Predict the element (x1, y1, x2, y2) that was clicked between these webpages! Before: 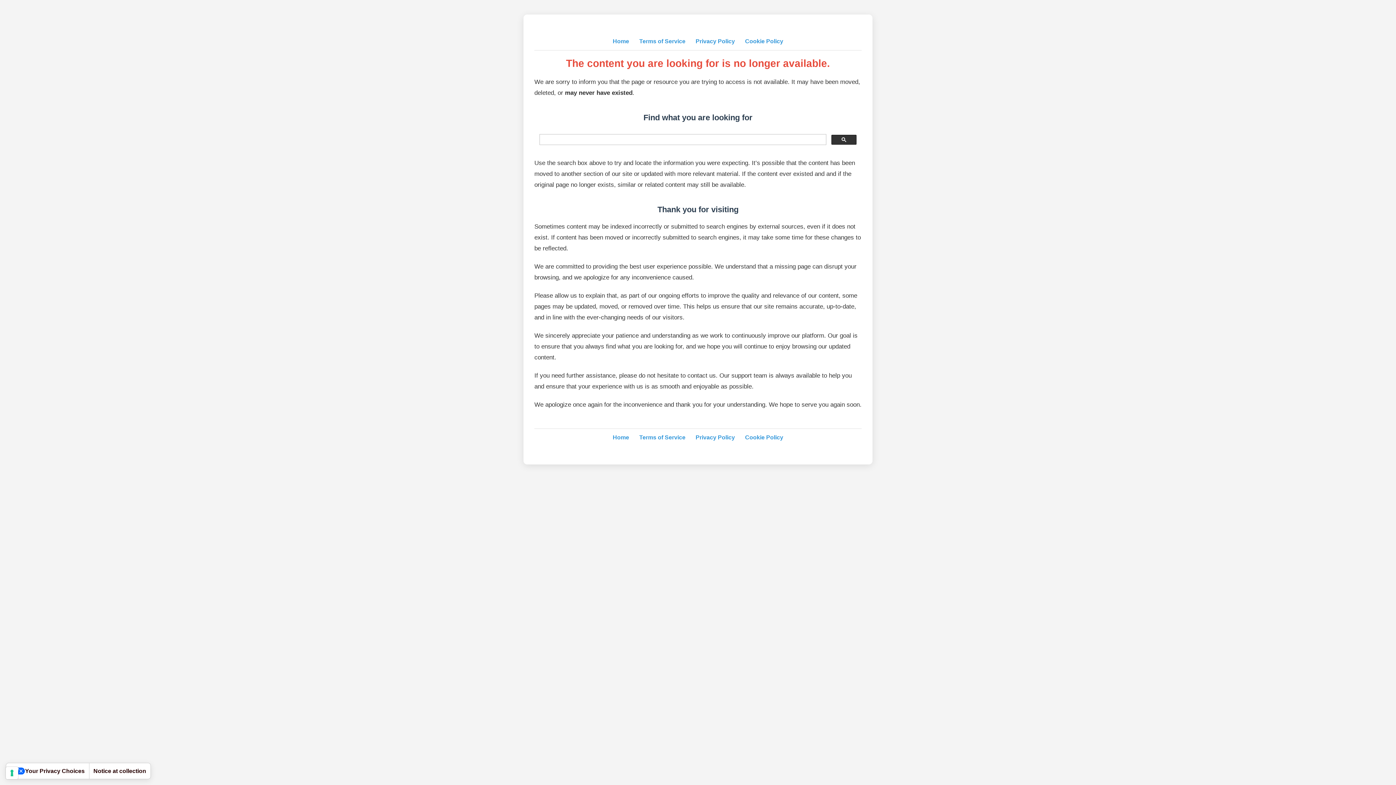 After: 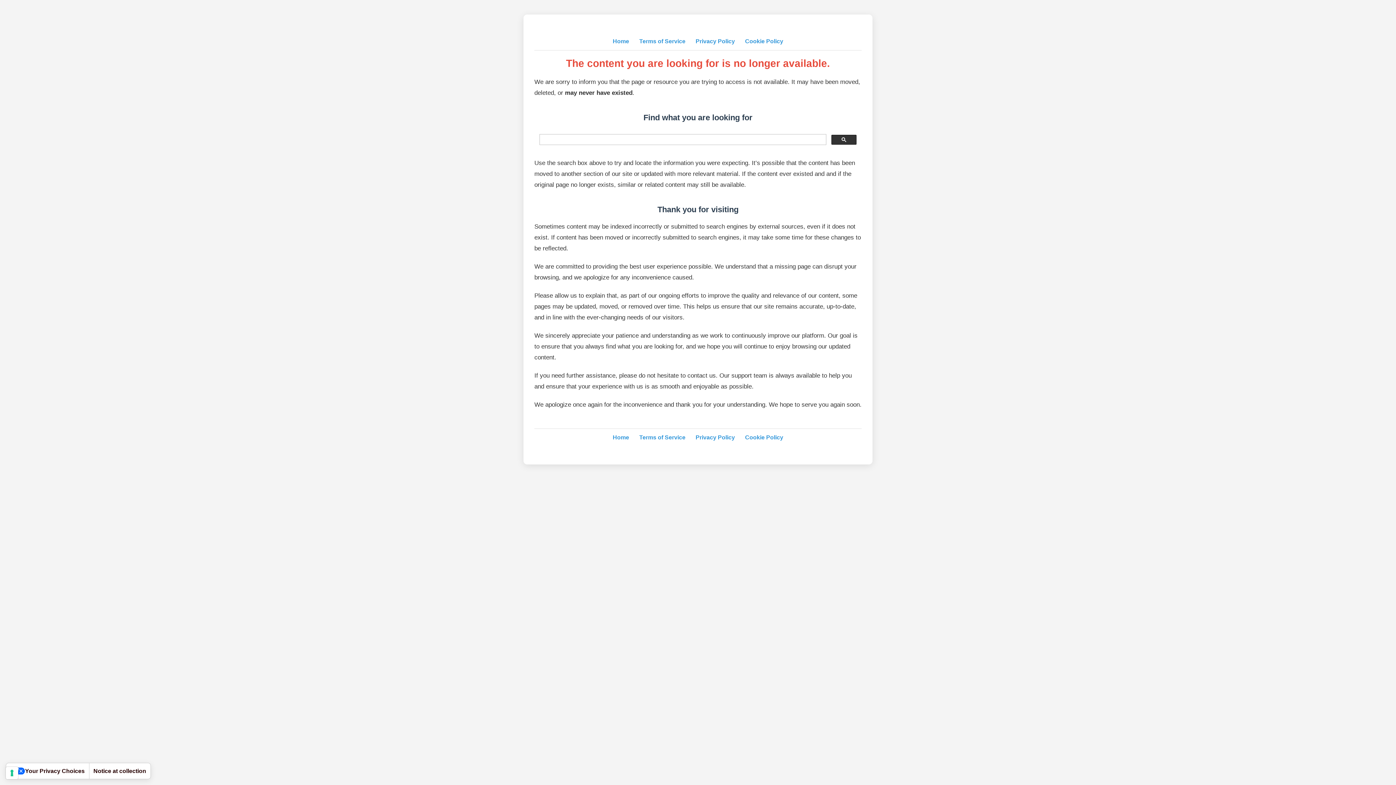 Action: label: Terms of Service bbox: (639, 434, 685, 440)